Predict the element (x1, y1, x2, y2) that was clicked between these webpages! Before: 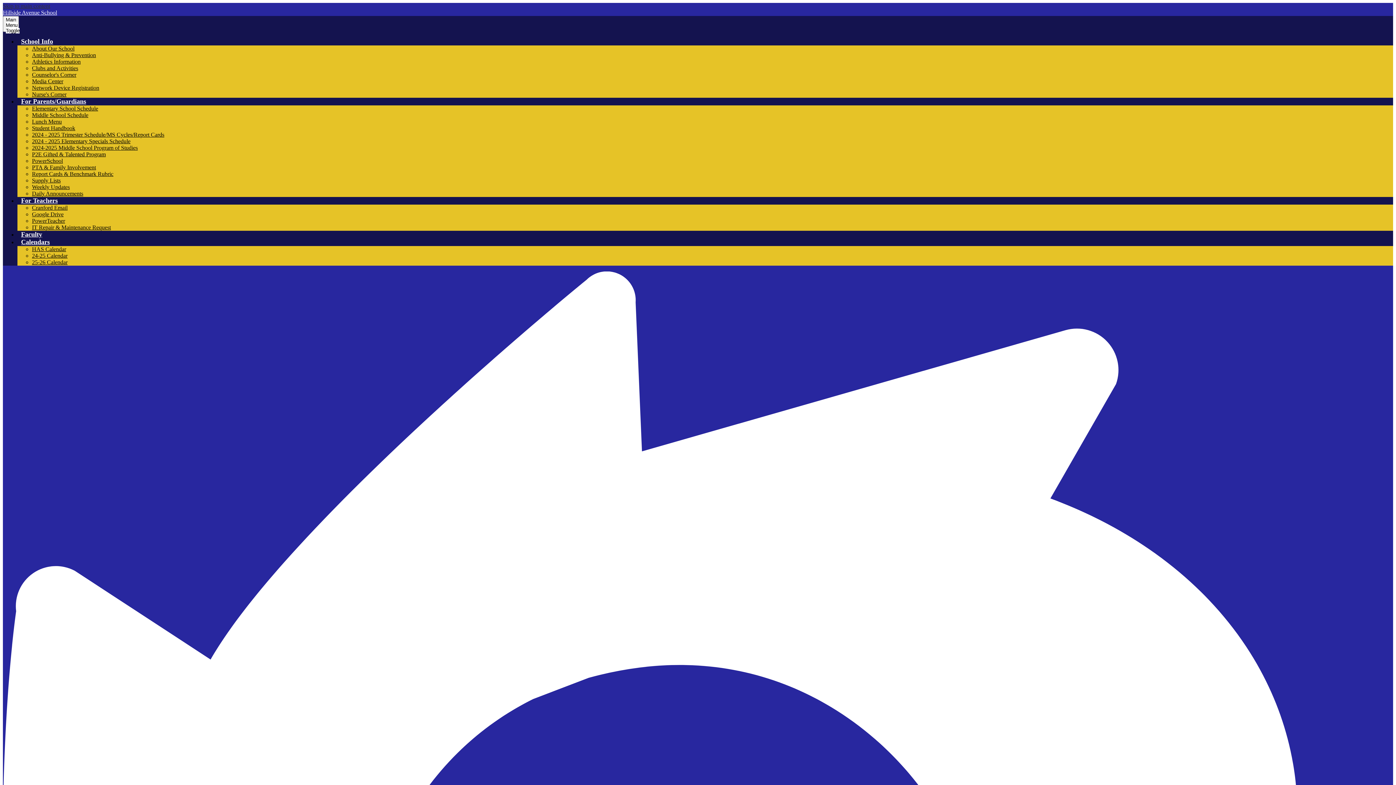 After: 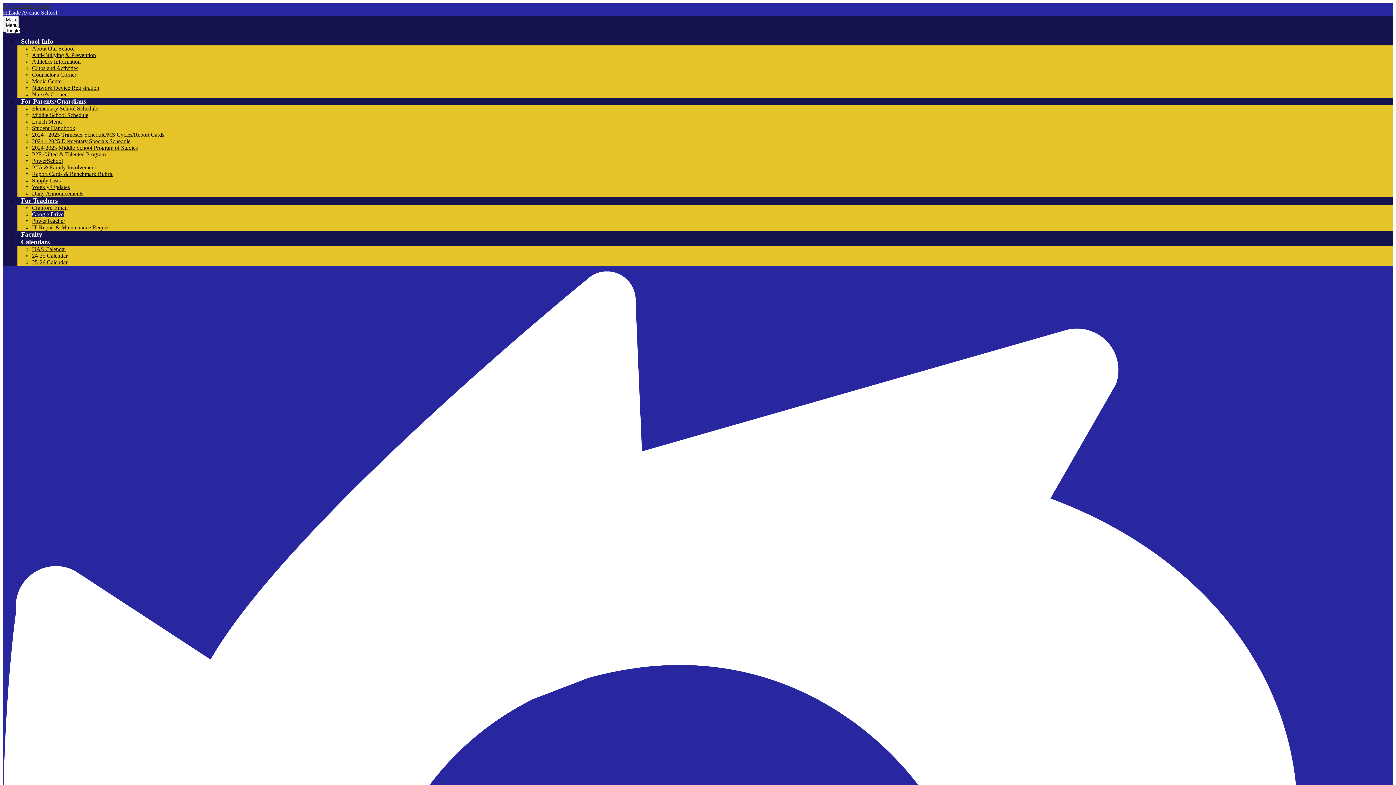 Action: label: Google Drive bbox: (32, 211, 63, 217)